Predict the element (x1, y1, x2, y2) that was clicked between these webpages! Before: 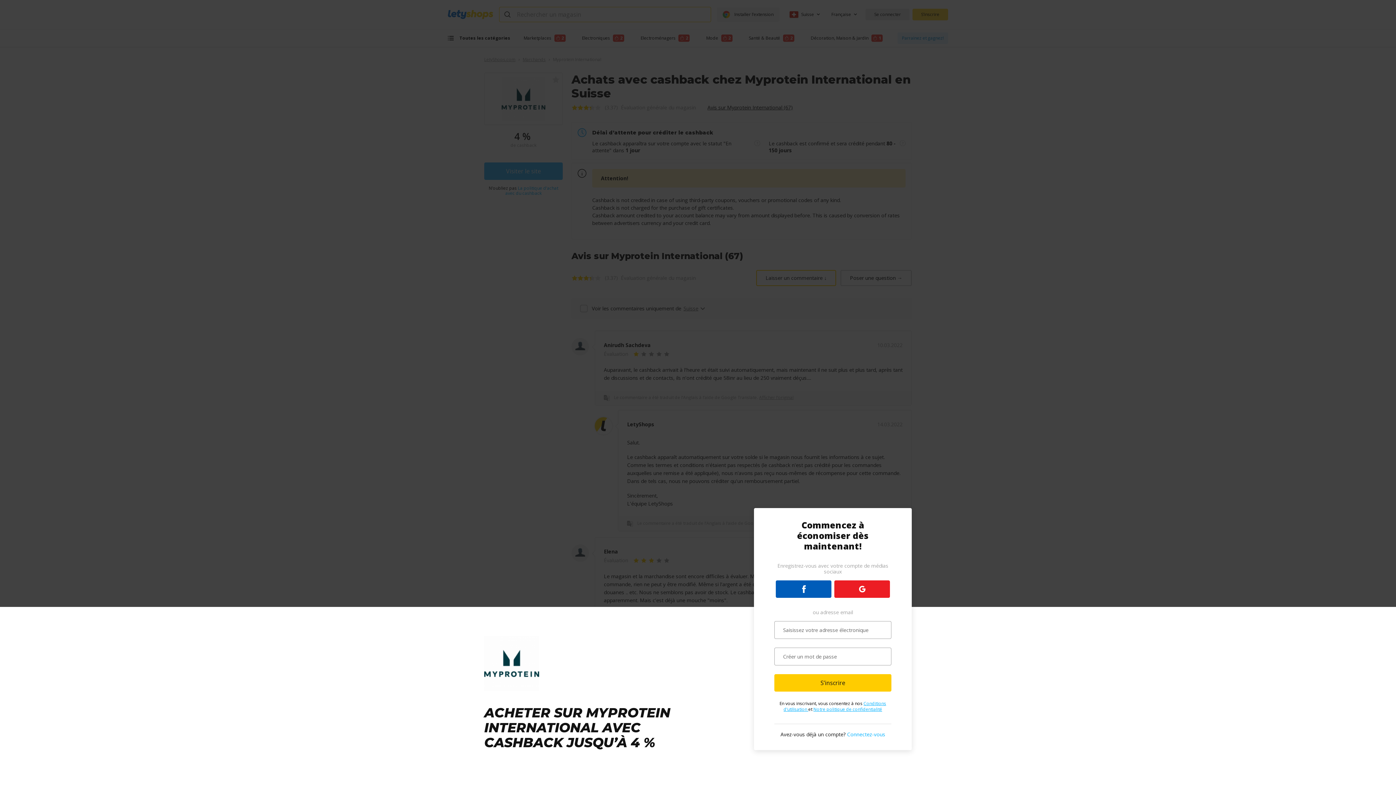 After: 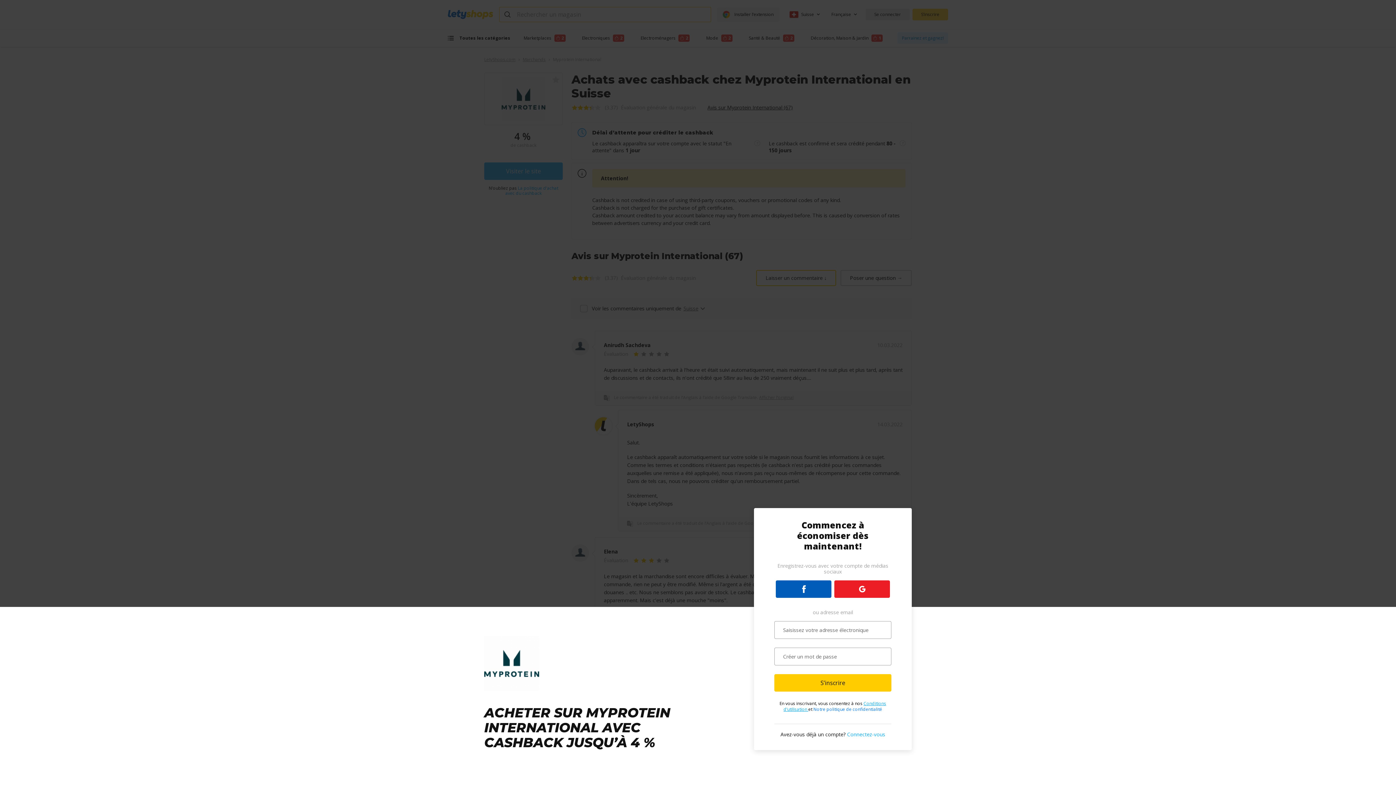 Action: label: Notre politique de confidentialité bbox: (813, 706, 882, 712)